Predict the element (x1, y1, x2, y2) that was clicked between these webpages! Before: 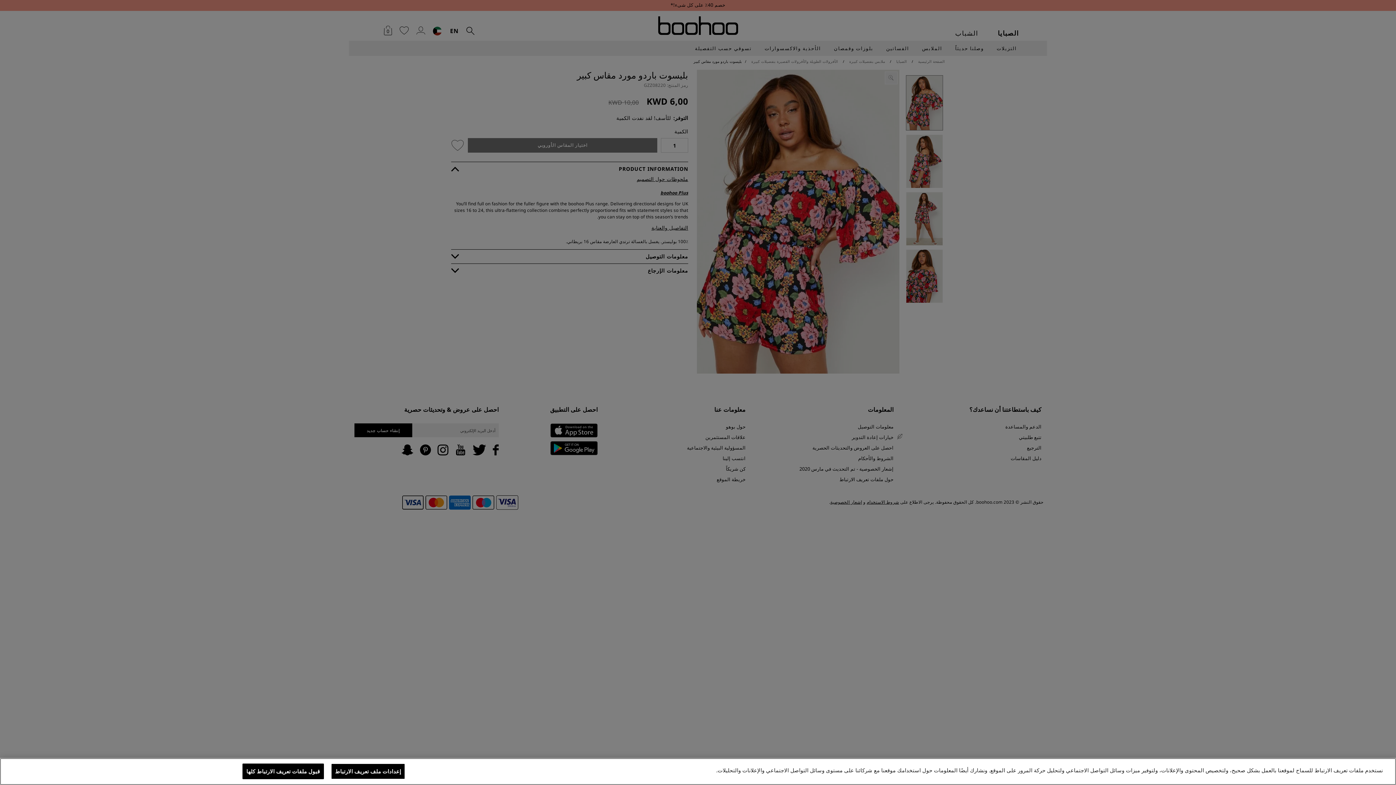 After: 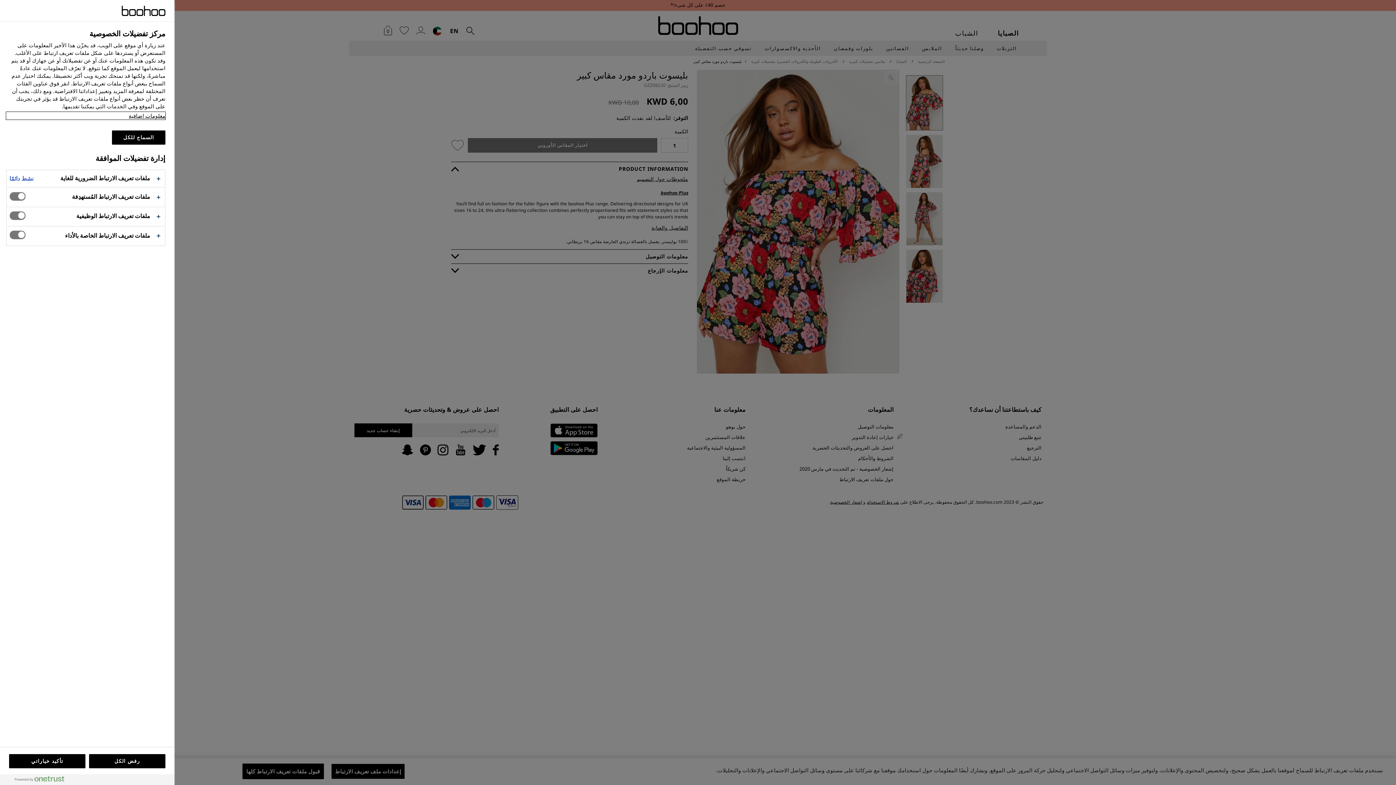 Action: label: إعدادات ملف تعريف الارتباط bbox: (331, 764, 405, 779)